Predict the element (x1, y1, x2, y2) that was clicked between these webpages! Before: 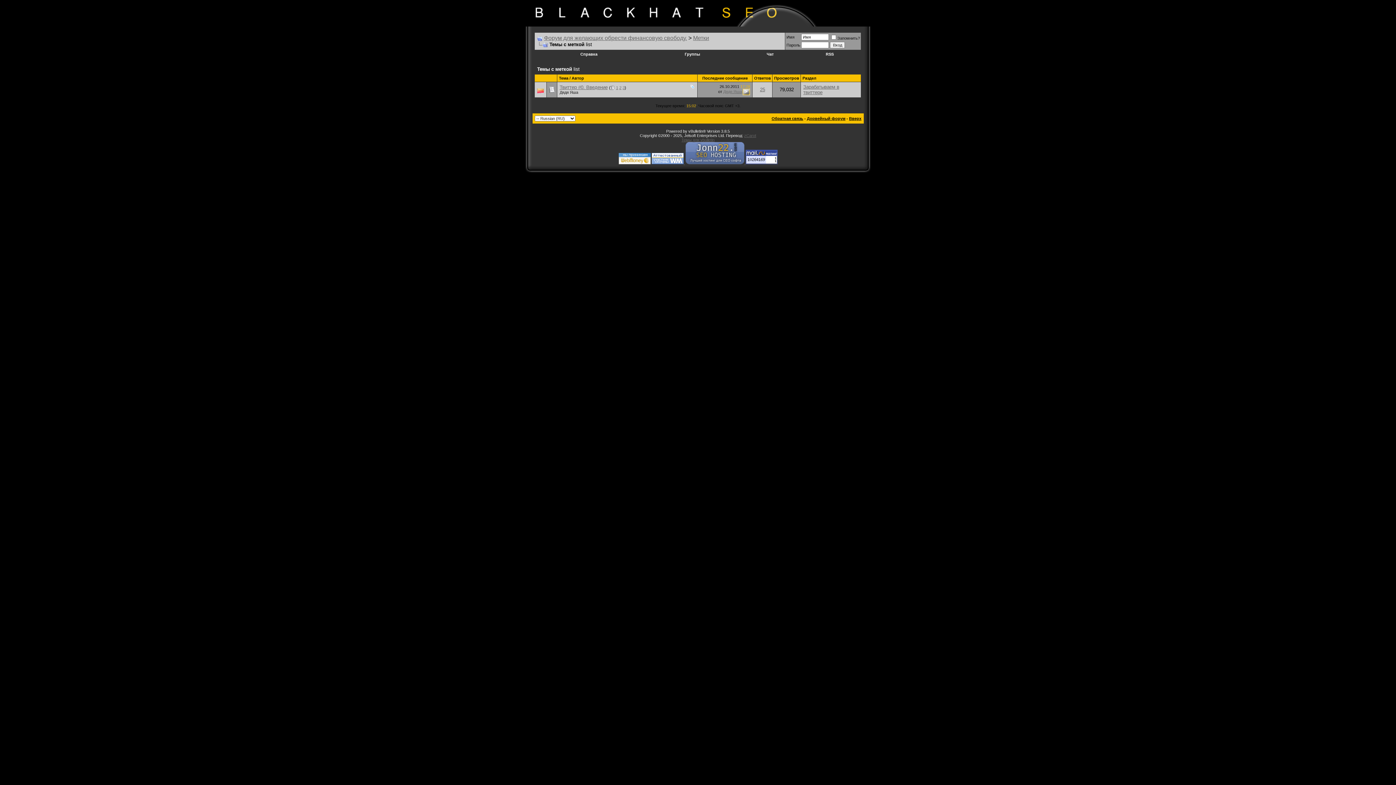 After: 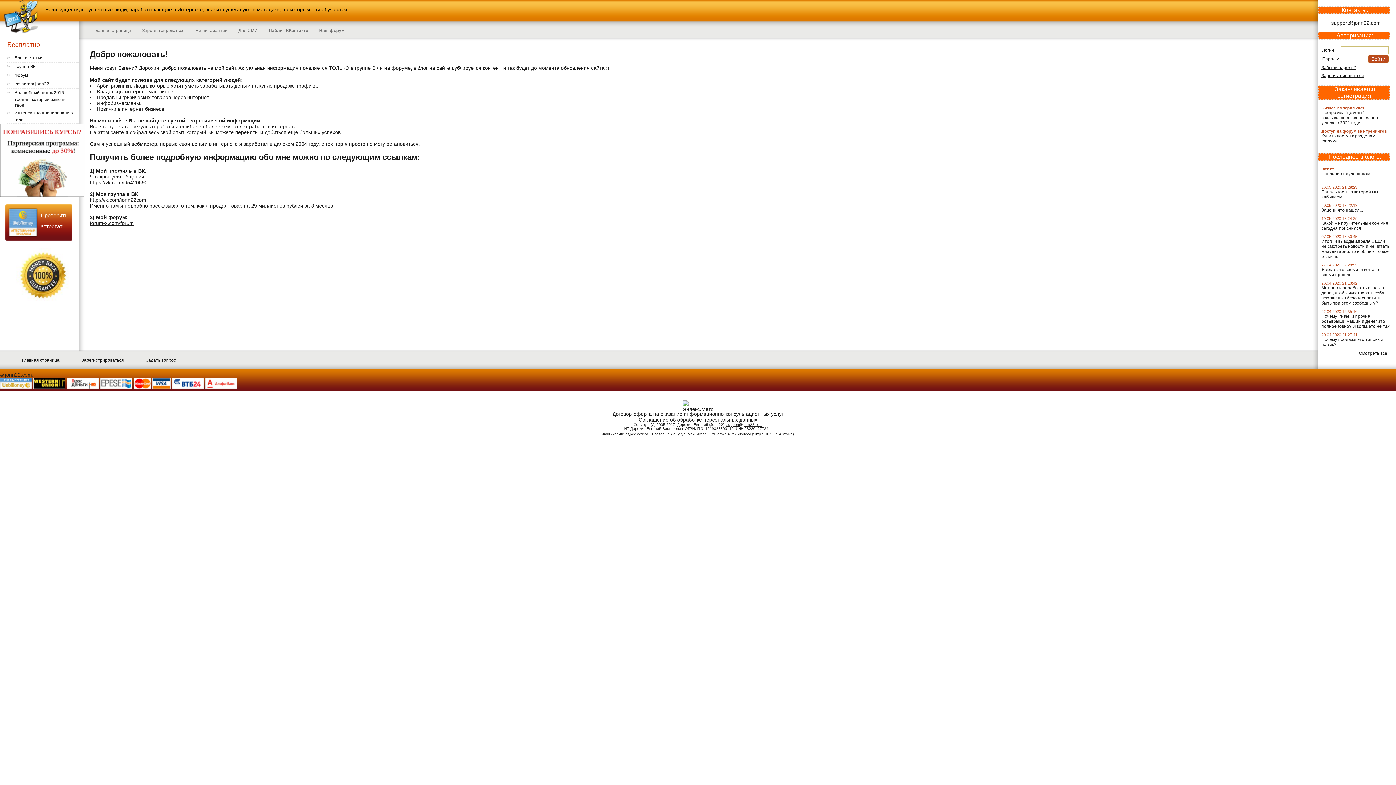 Action: label: Дорвейный форум bbox: (807, 116, 845, 120)